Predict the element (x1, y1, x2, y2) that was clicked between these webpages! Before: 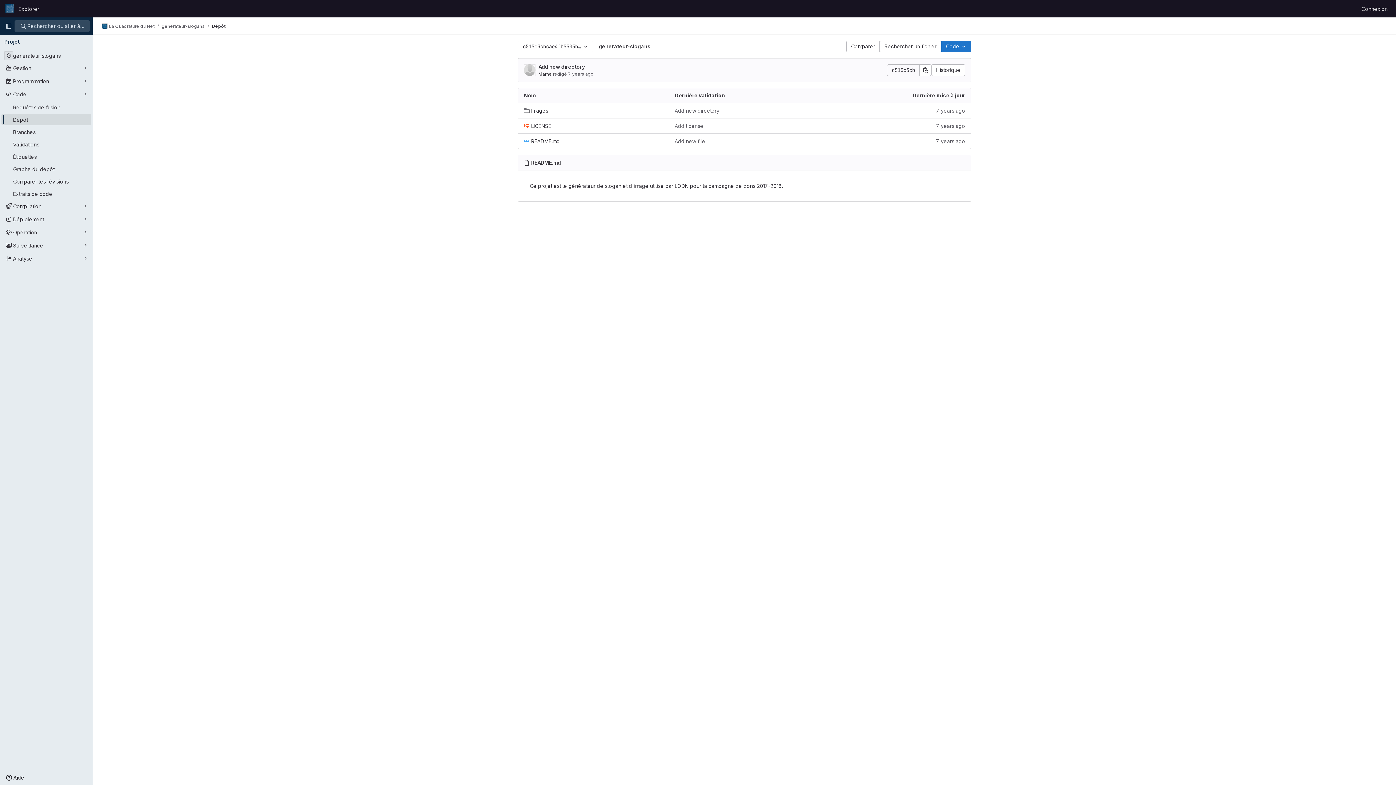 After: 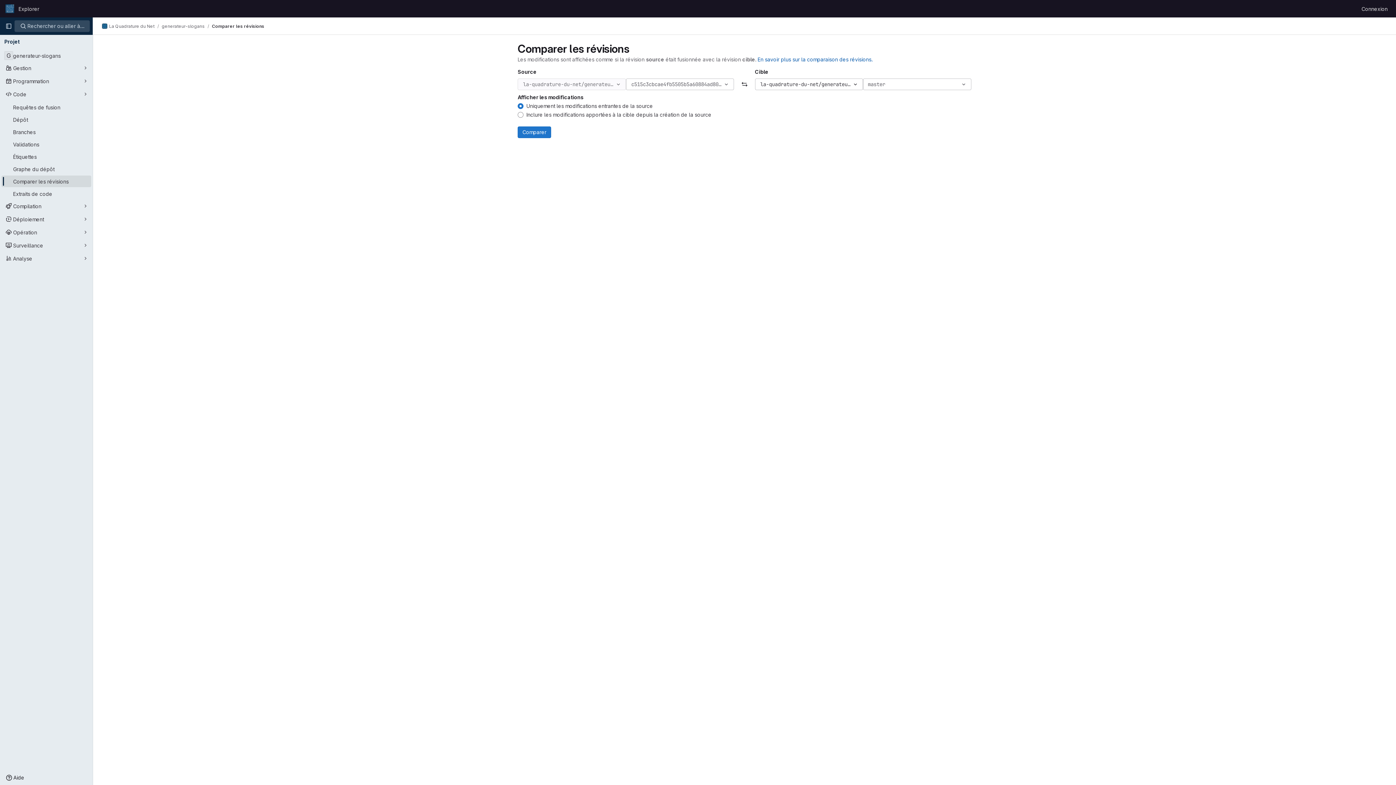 Action: label: Comparer bbox: (846, 40, 880, 52)